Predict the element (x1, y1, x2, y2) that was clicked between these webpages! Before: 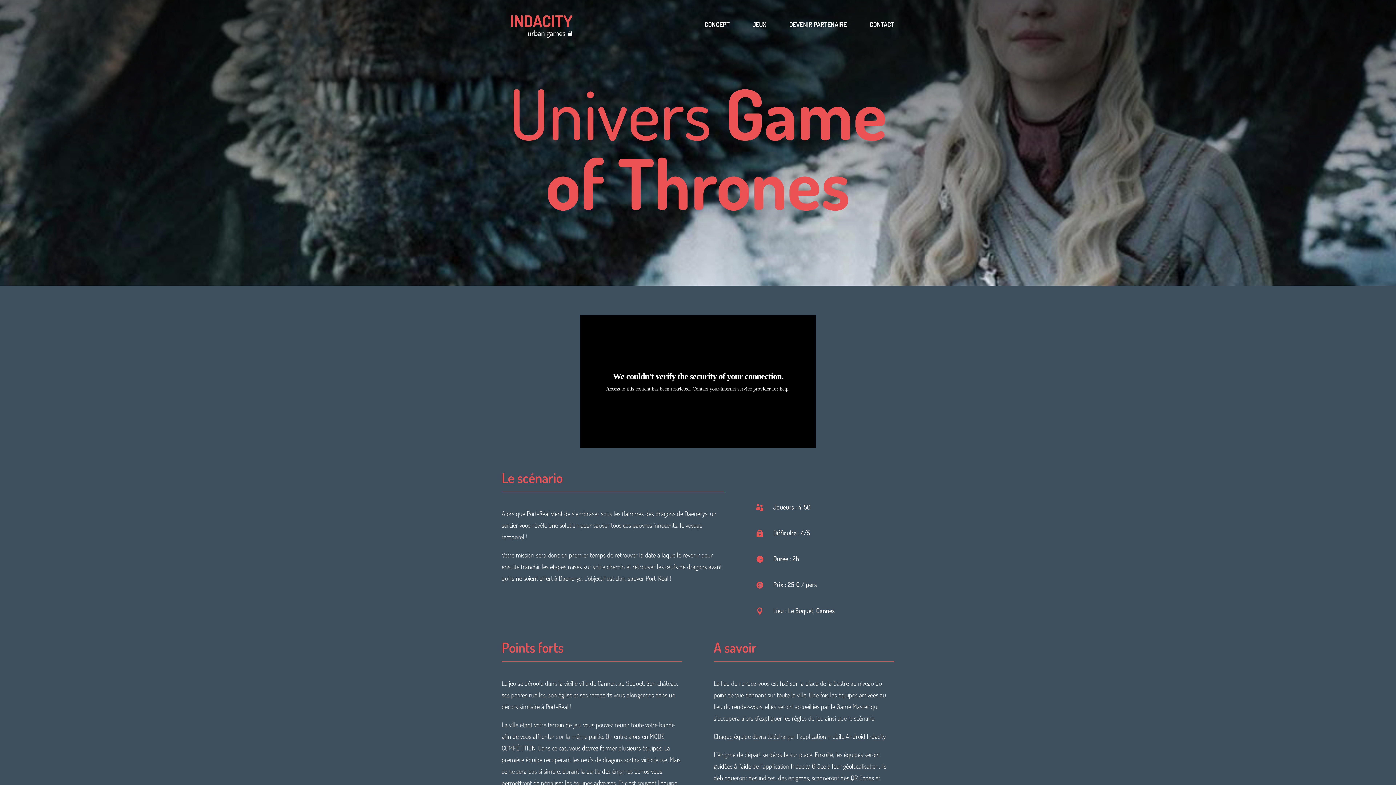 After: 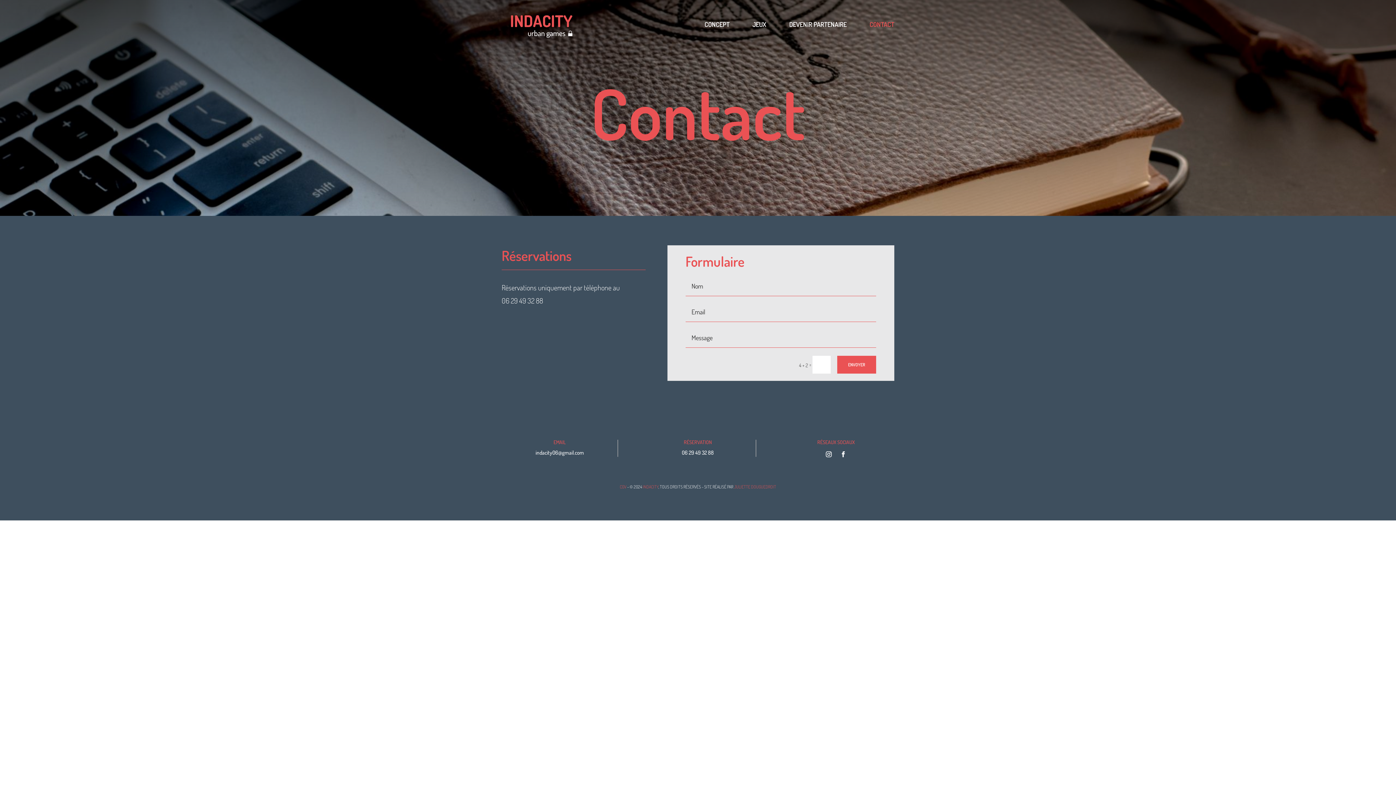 Action: bbox: (869, 21, 894, 48) label: CONTACT